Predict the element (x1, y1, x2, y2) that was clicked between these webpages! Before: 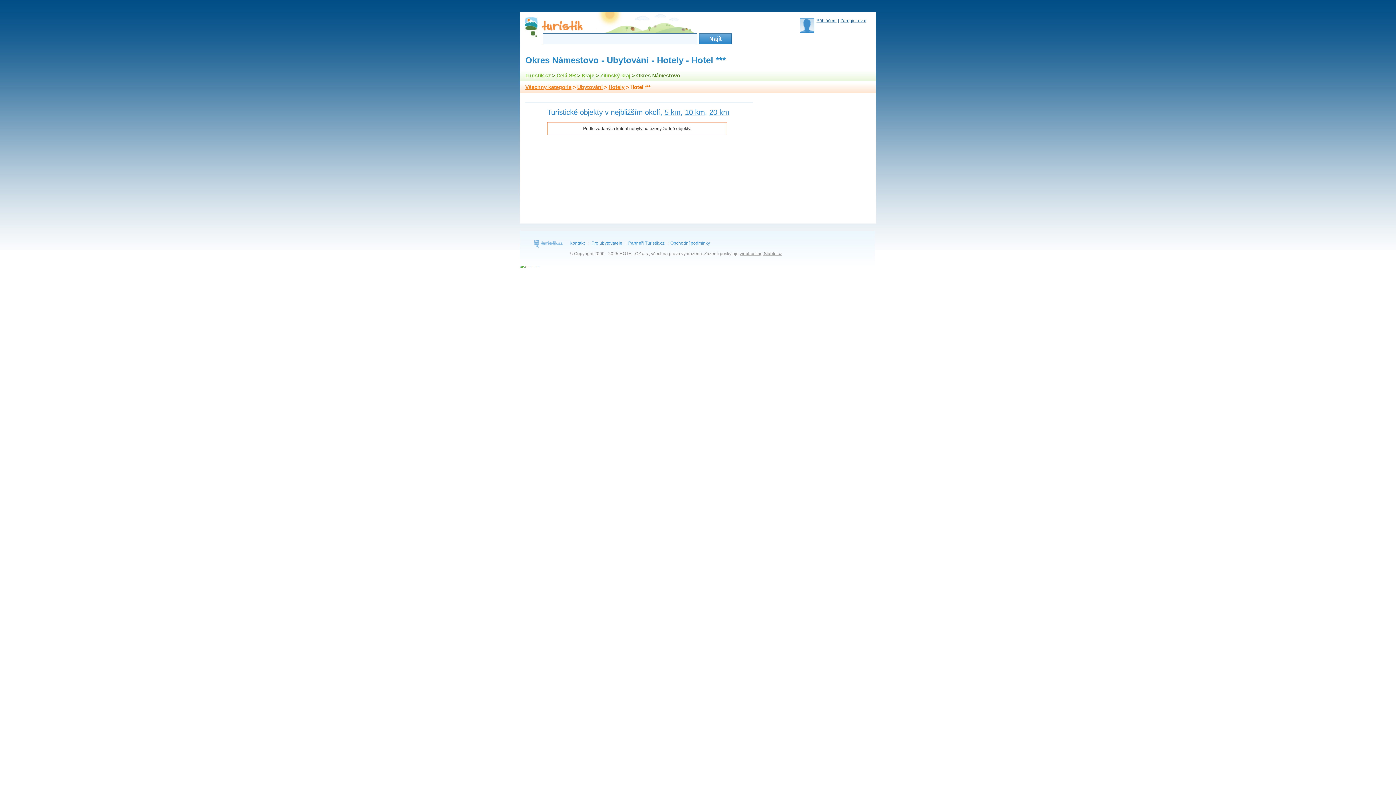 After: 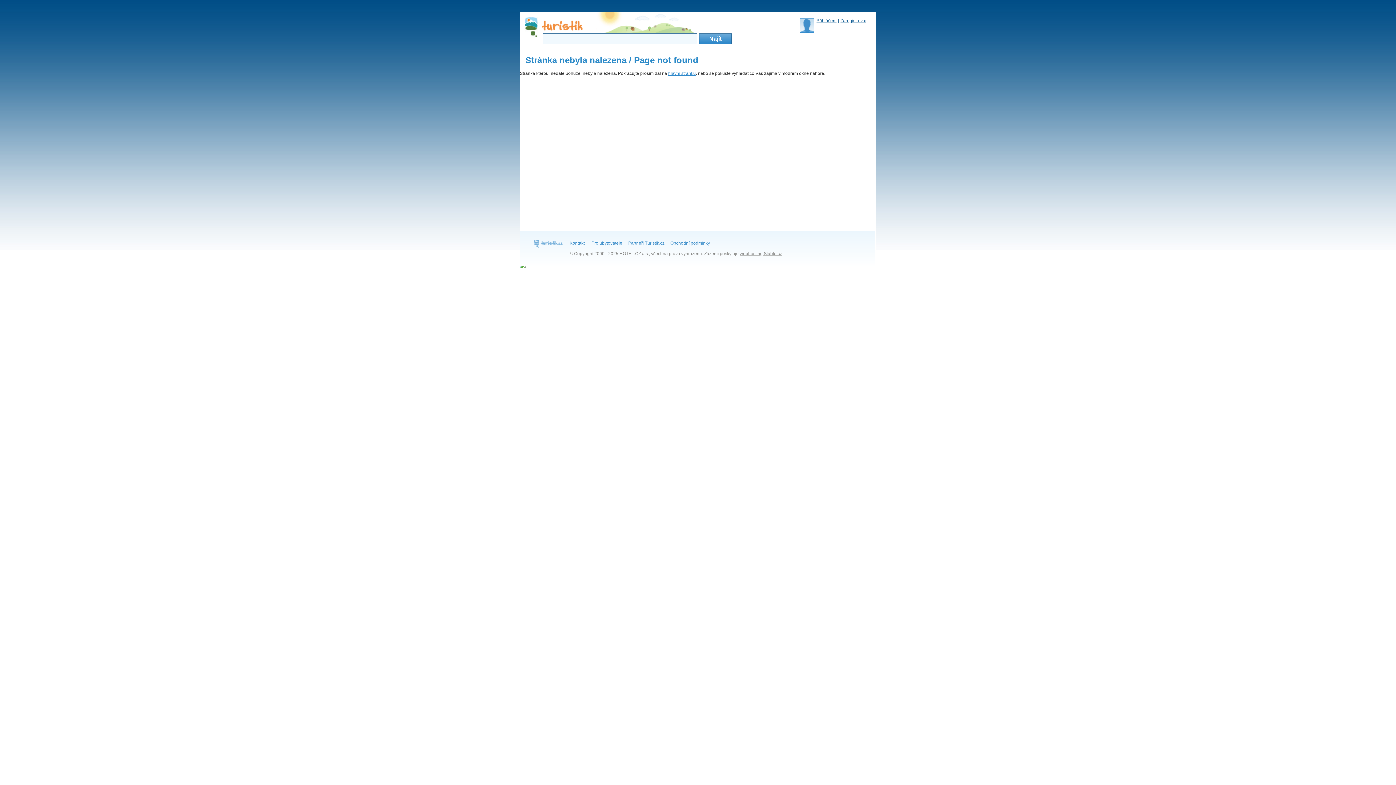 Action: label: 10 km bbox: (685, 108, 705, 116)